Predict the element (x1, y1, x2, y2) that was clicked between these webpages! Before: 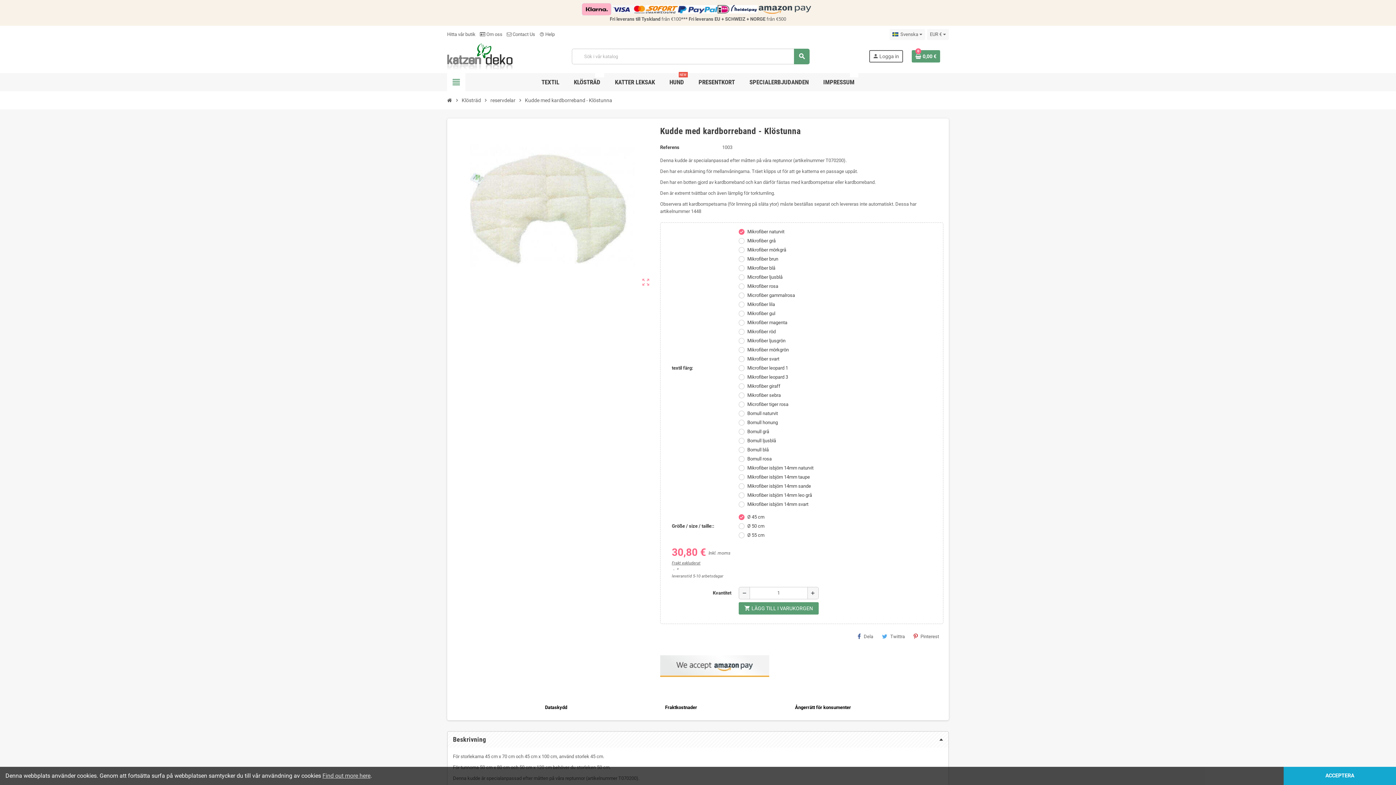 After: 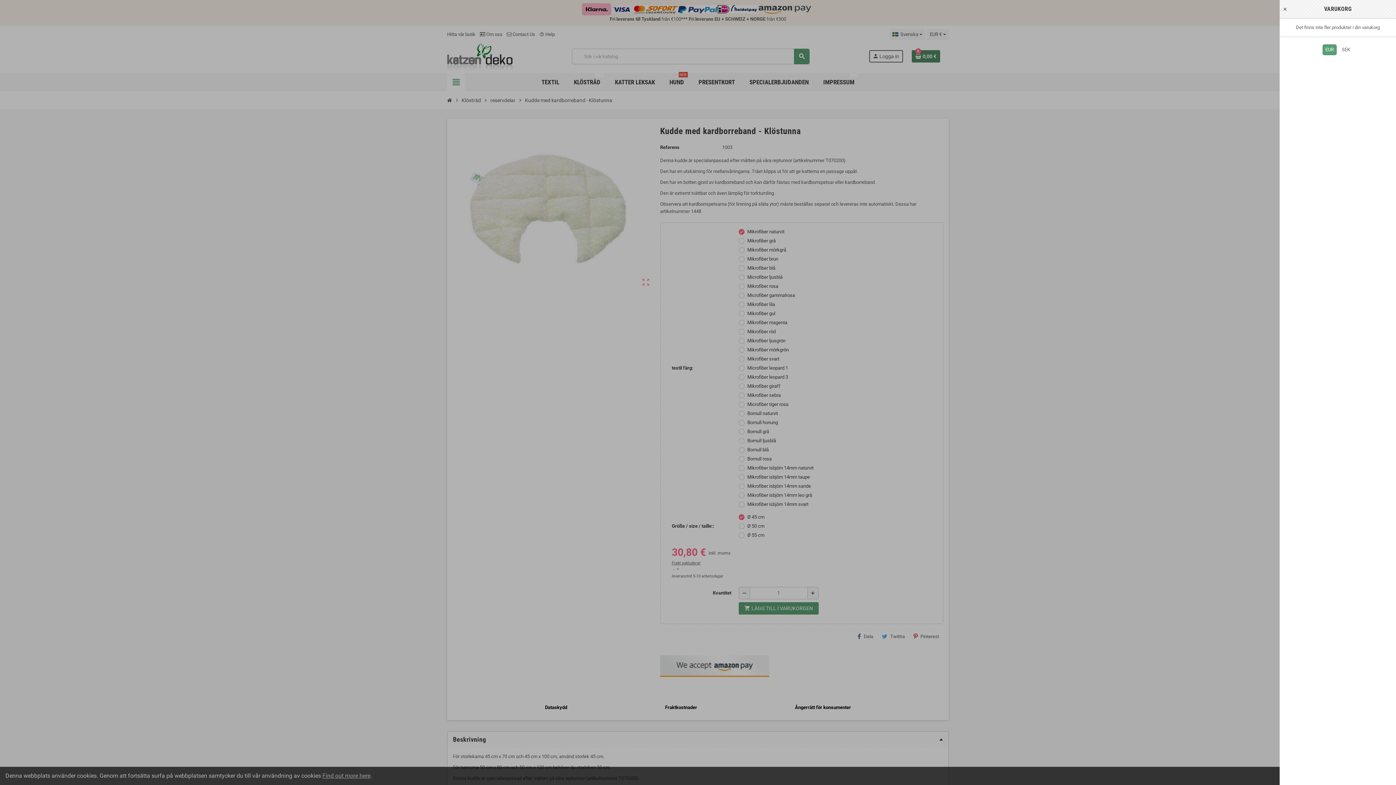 Action: bbox: (912, 50, 940, 62) label: Länk  till varukorg som innehåller 0 produkt(er)